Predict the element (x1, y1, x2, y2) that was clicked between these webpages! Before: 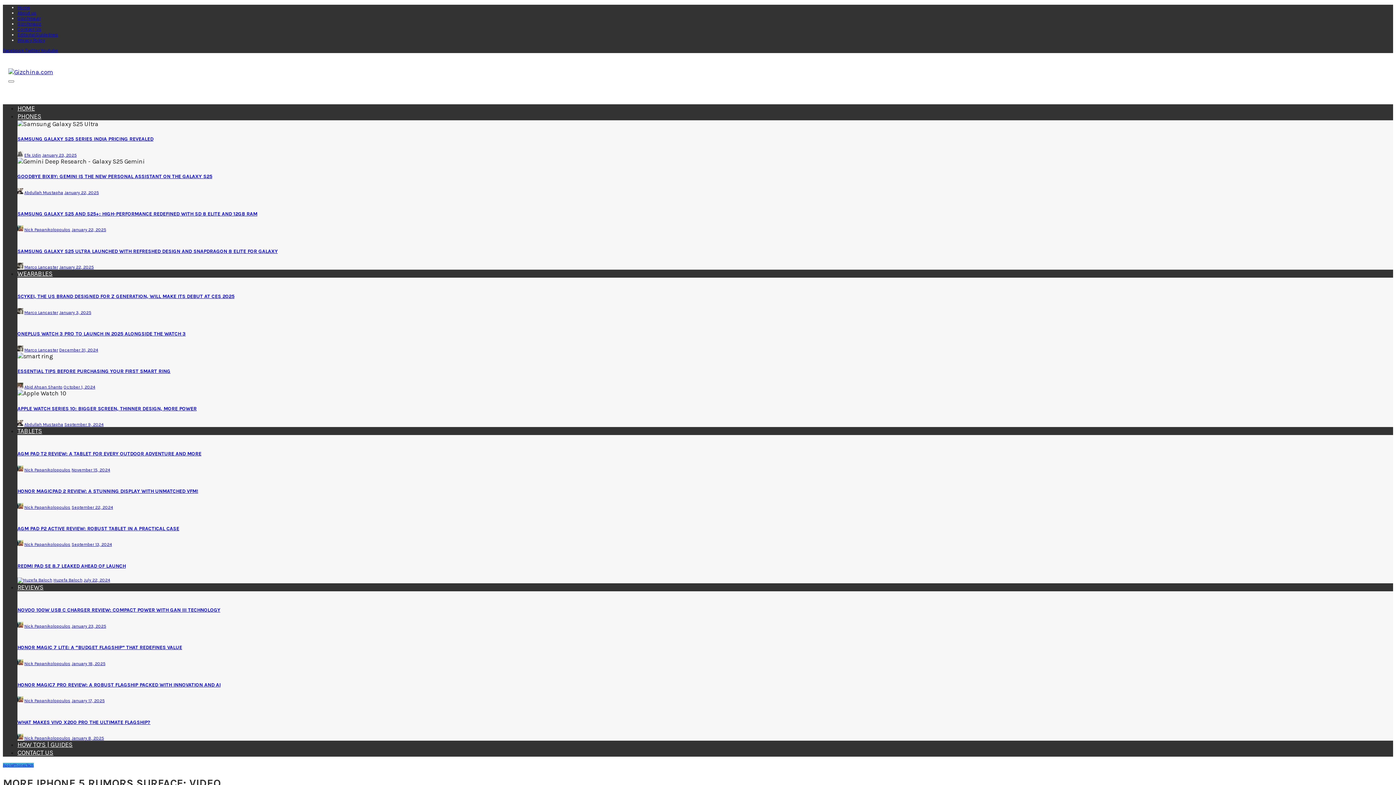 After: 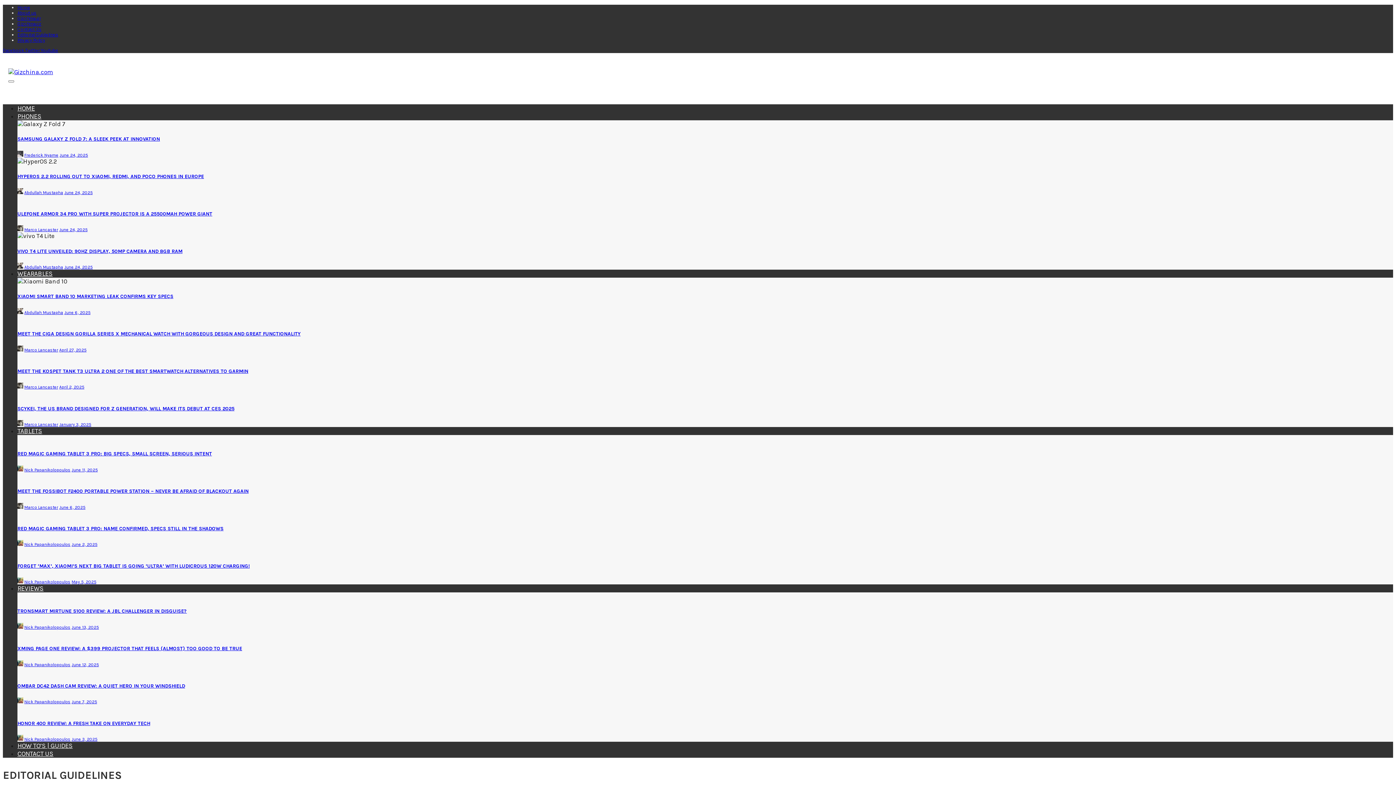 Action: label: Editorial Guidelines bbox: (17, 32, 58, 37)